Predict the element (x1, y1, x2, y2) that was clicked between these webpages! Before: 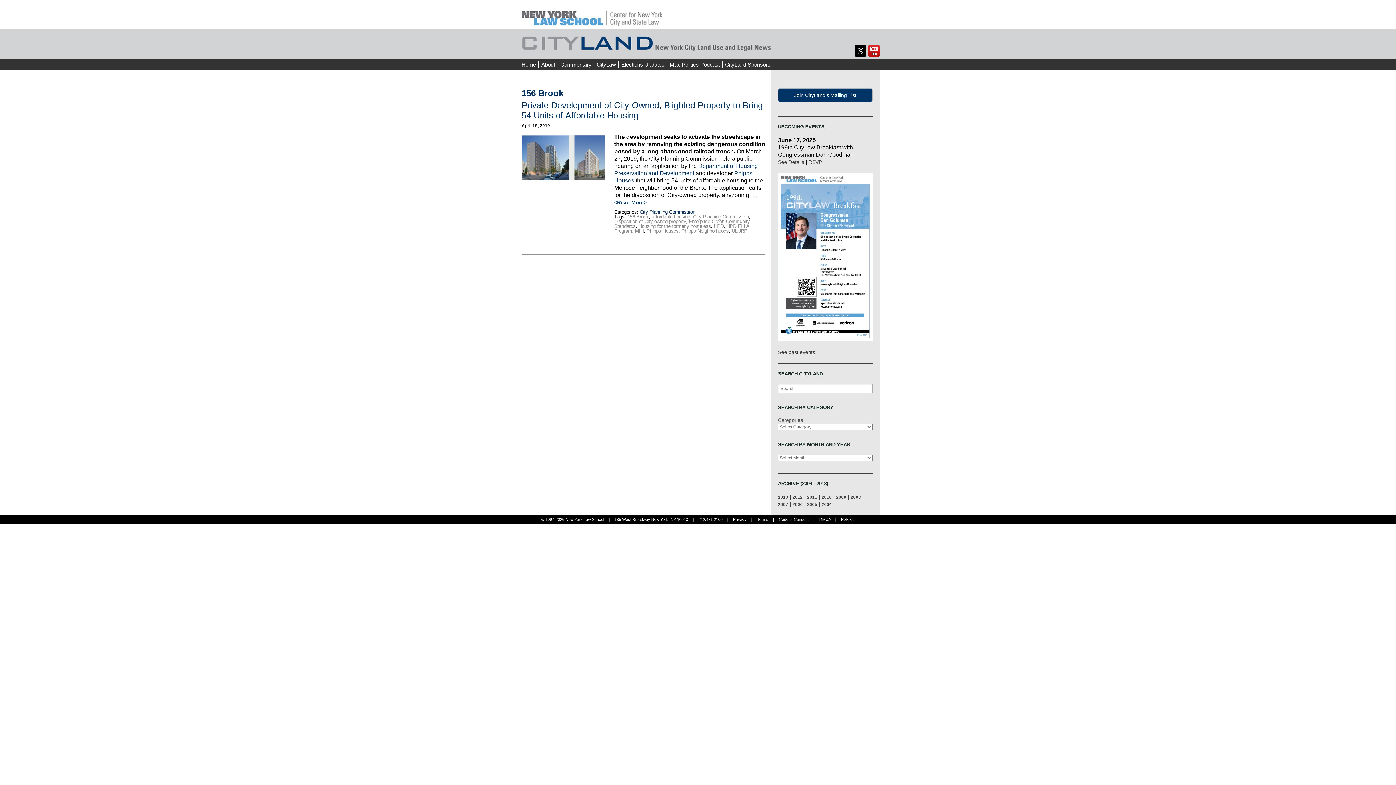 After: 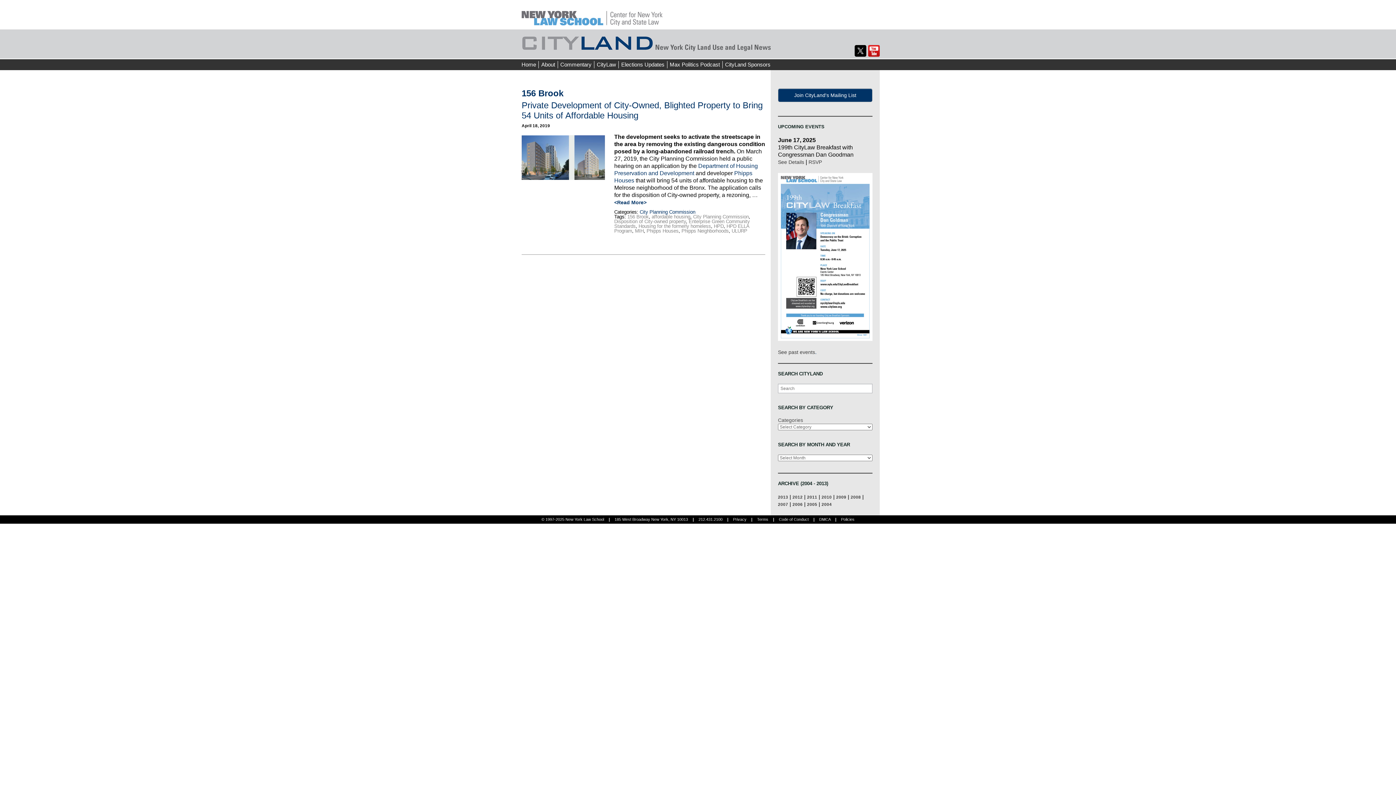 Action: bbox: (868, 45, 880, 56) label: YouTube